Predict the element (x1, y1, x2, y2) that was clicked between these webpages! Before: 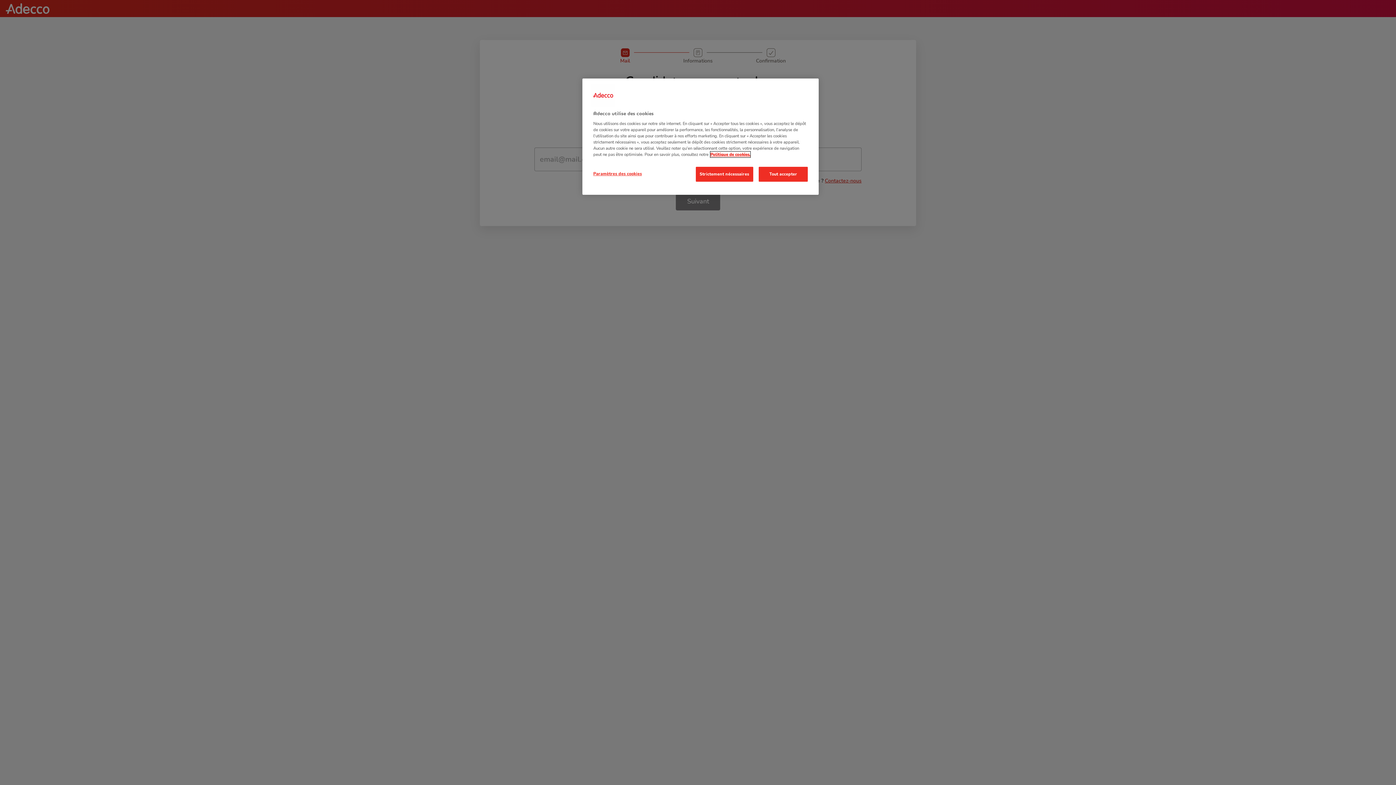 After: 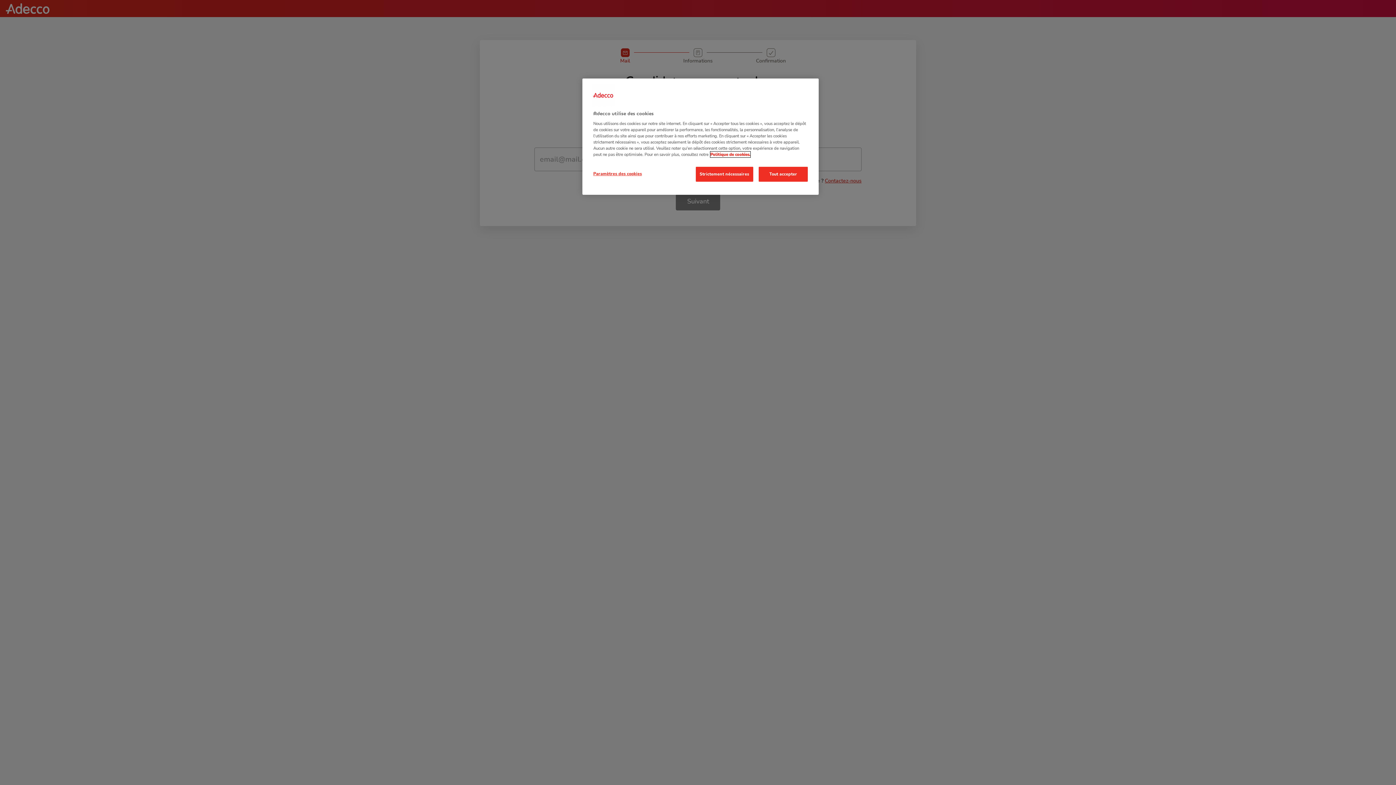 Action: bbox: (710, 151, 750, 157) label: Pour en savoir plus sur la protection de votre vie privée, s'ouvre dans un nouvel onglet